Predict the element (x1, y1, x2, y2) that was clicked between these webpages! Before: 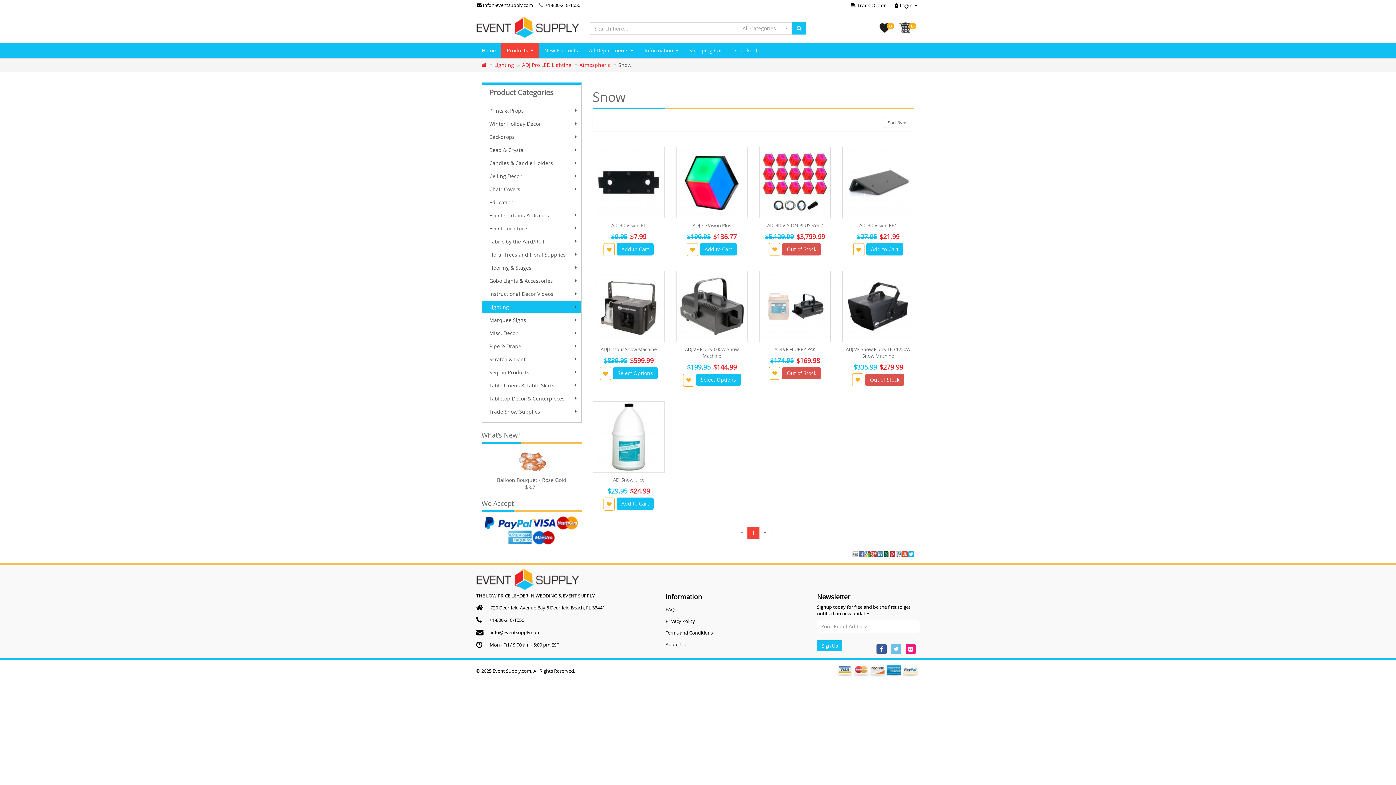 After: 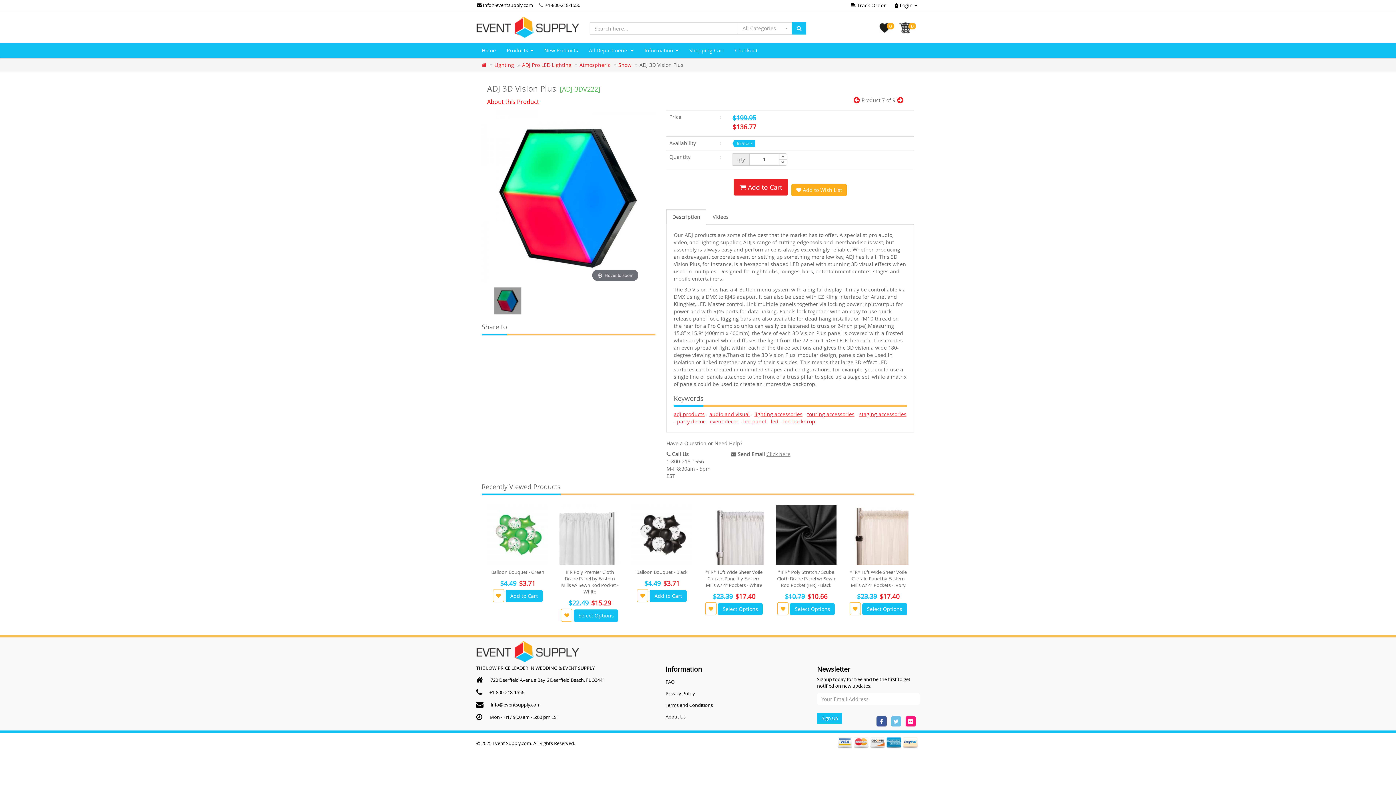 Action: bbox: (676, 222, 747, 228) label: ADJ 3D Vision Plus